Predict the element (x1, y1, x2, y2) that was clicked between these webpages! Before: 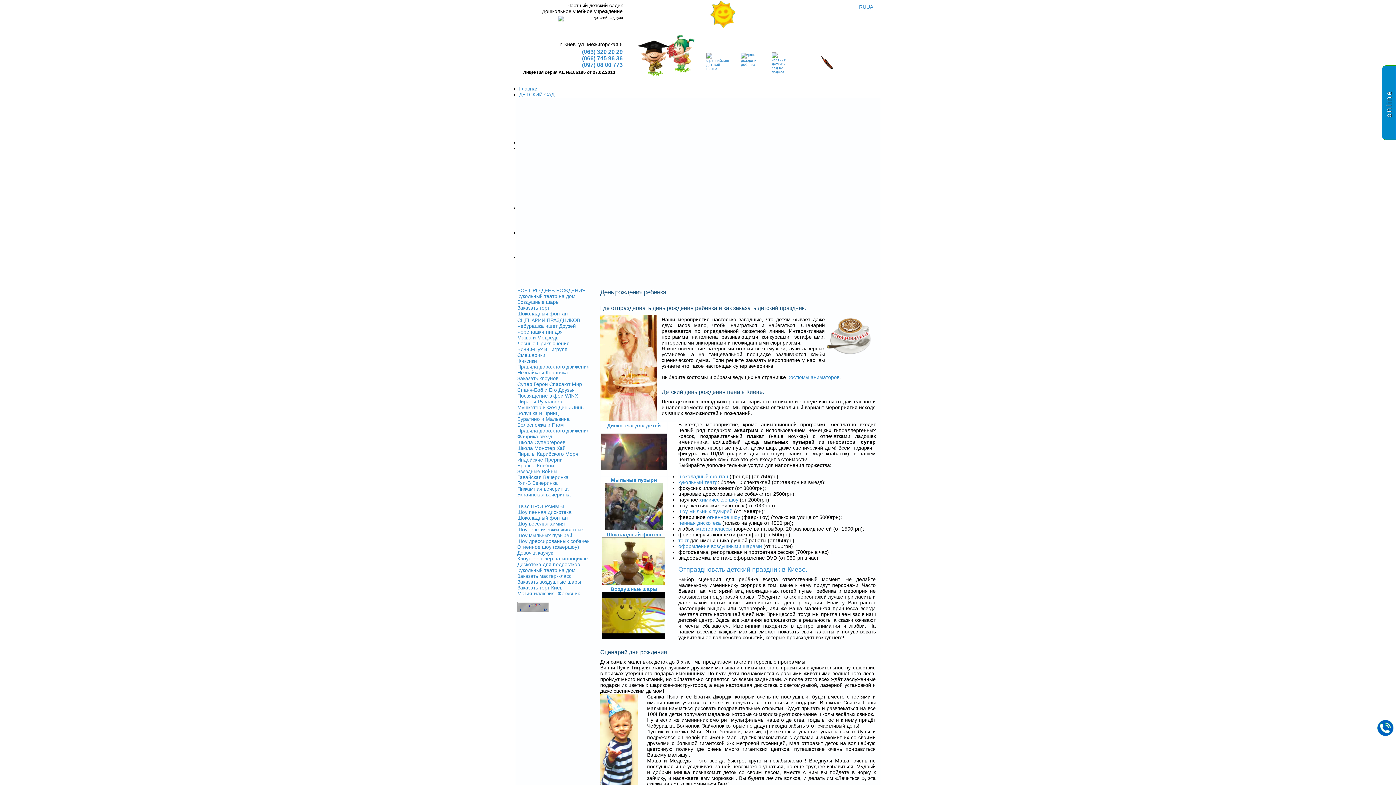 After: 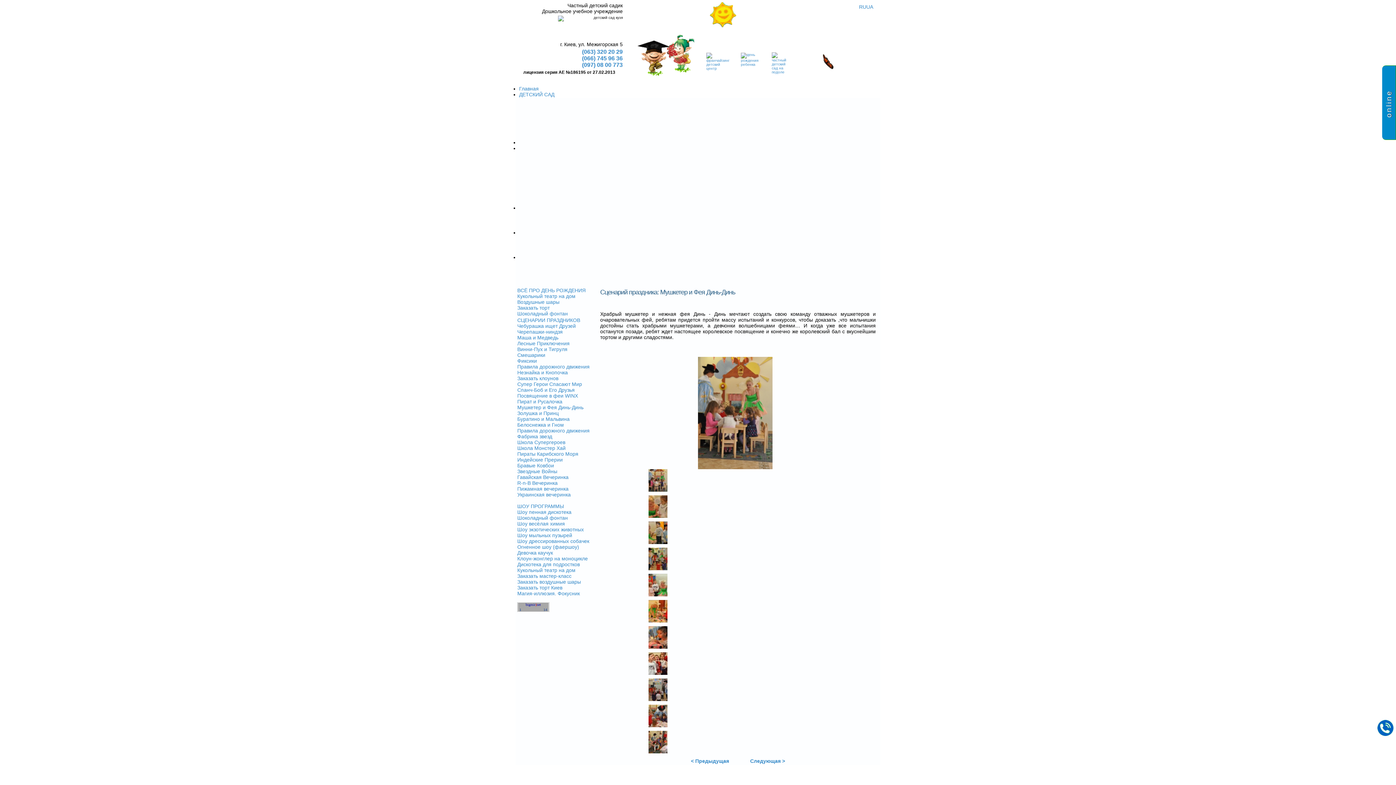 Action: label: Мушкетер и Фея Динь-Динь bbox: (517, 404, 583, 410)